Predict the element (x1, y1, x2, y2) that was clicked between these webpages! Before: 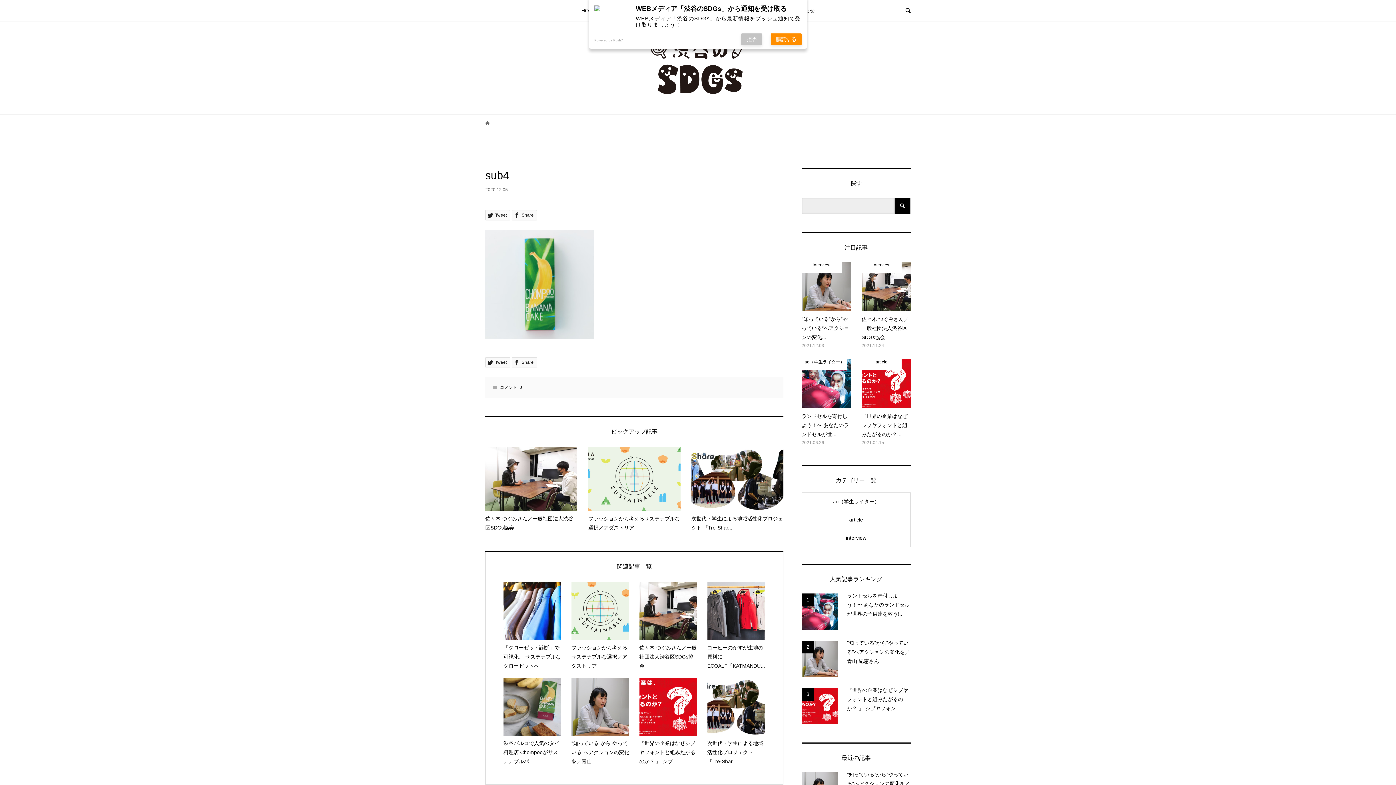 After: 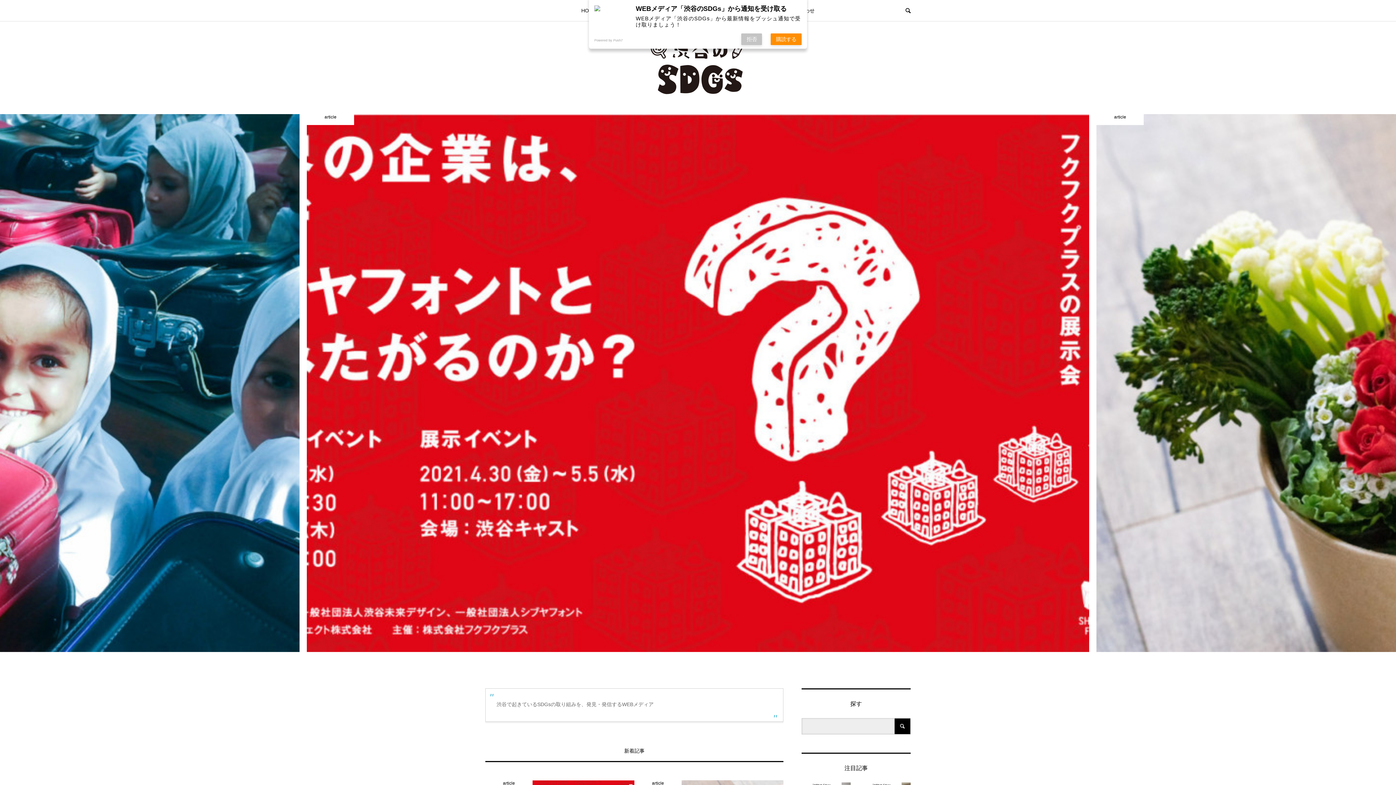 Action: bbox: (634, 63, 761, 69)